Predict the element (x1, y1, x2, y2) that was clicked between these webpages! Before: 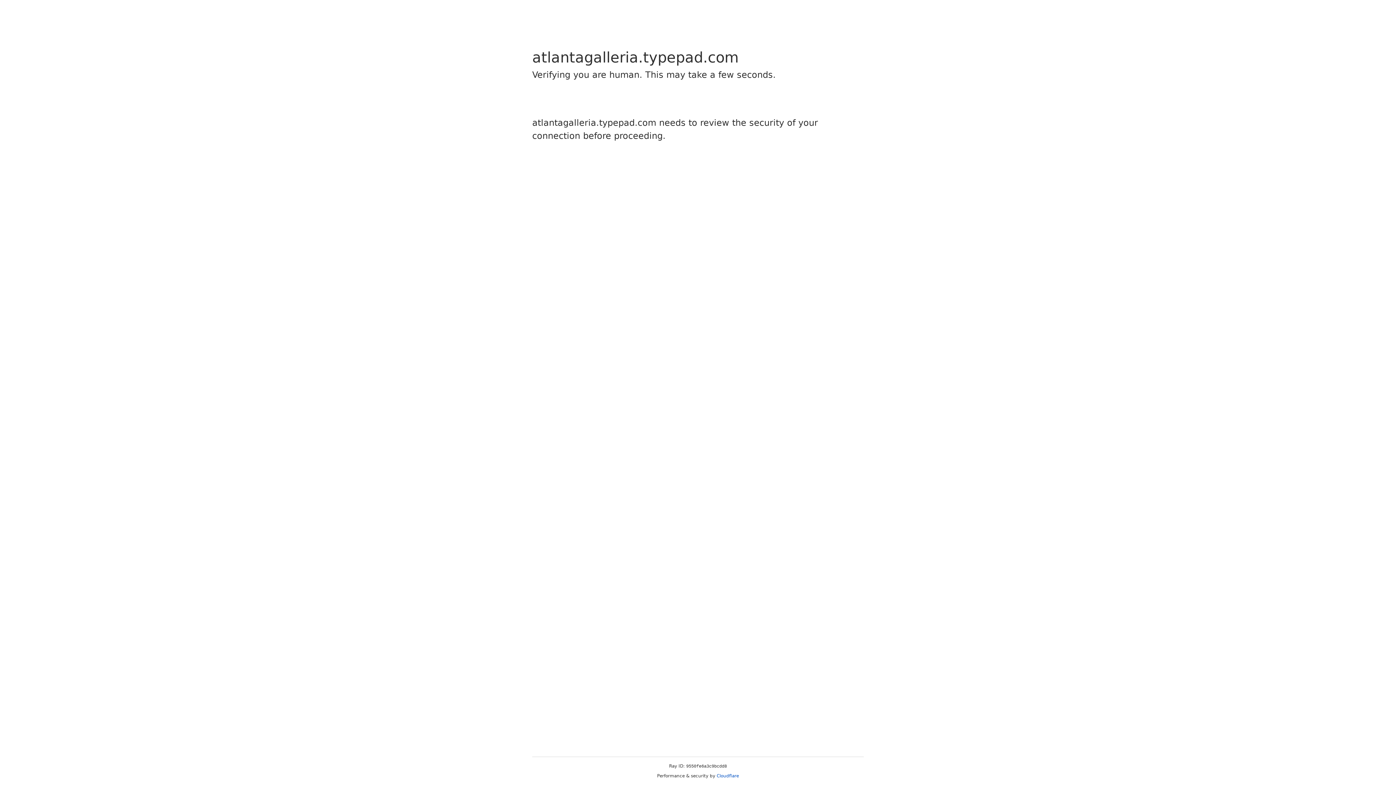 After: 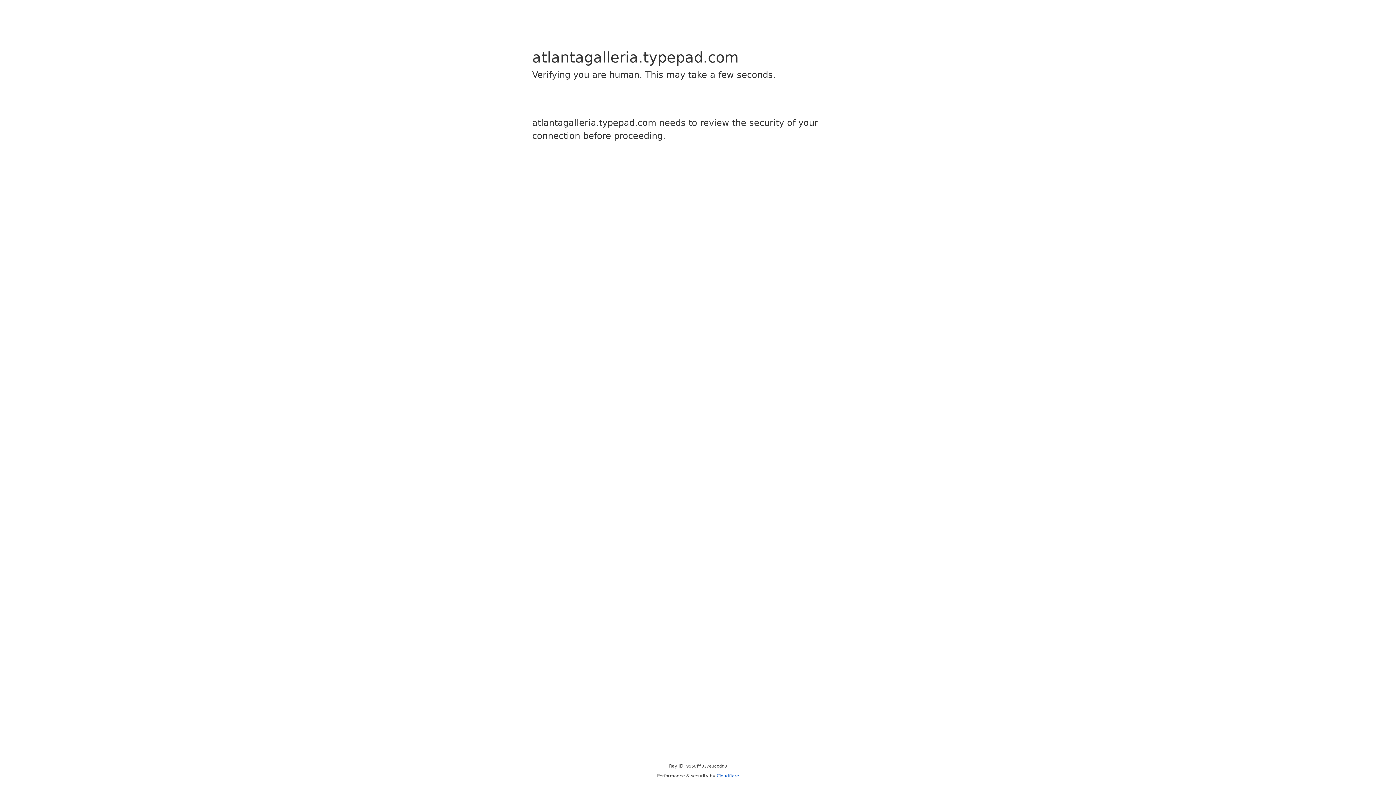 Action: bbox: (716, 773, 739, 778) label: Cloudflare